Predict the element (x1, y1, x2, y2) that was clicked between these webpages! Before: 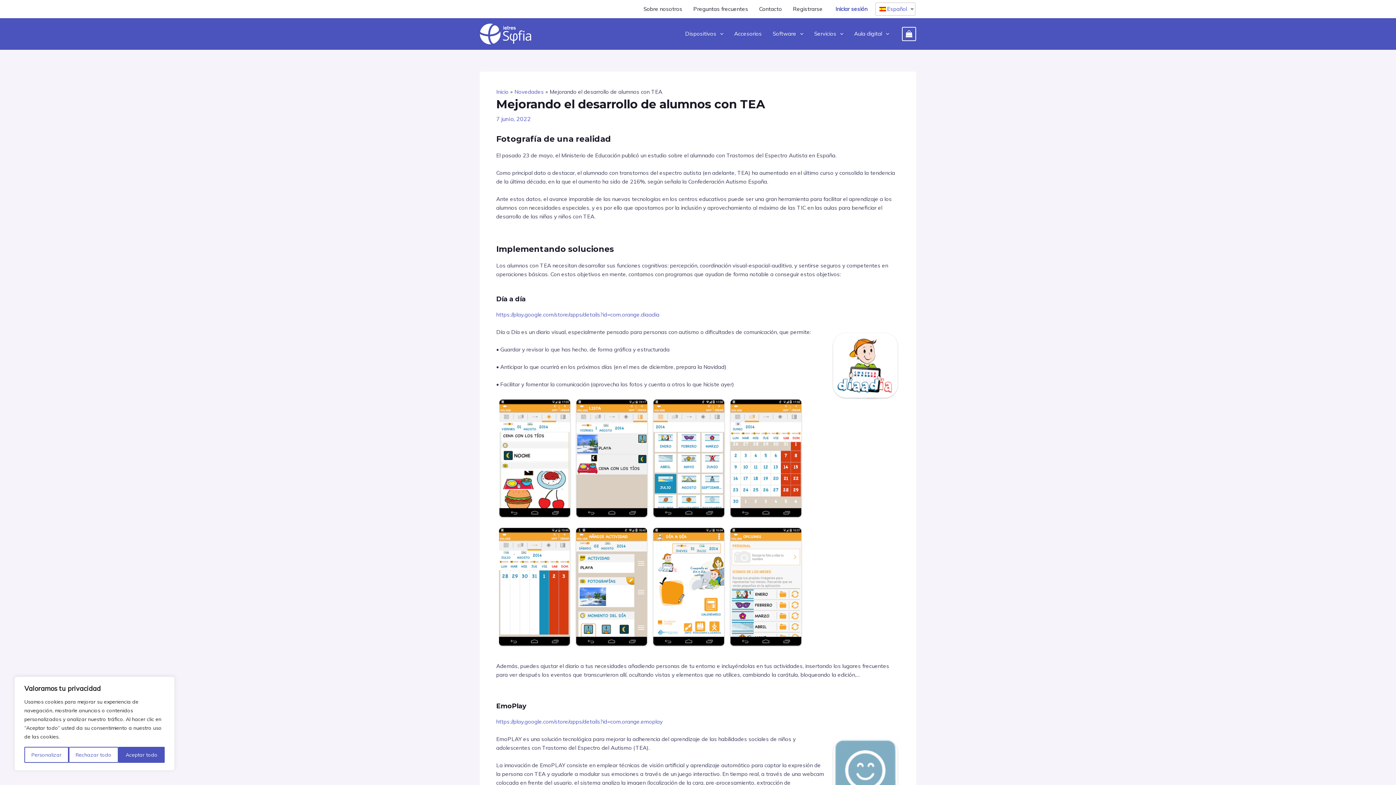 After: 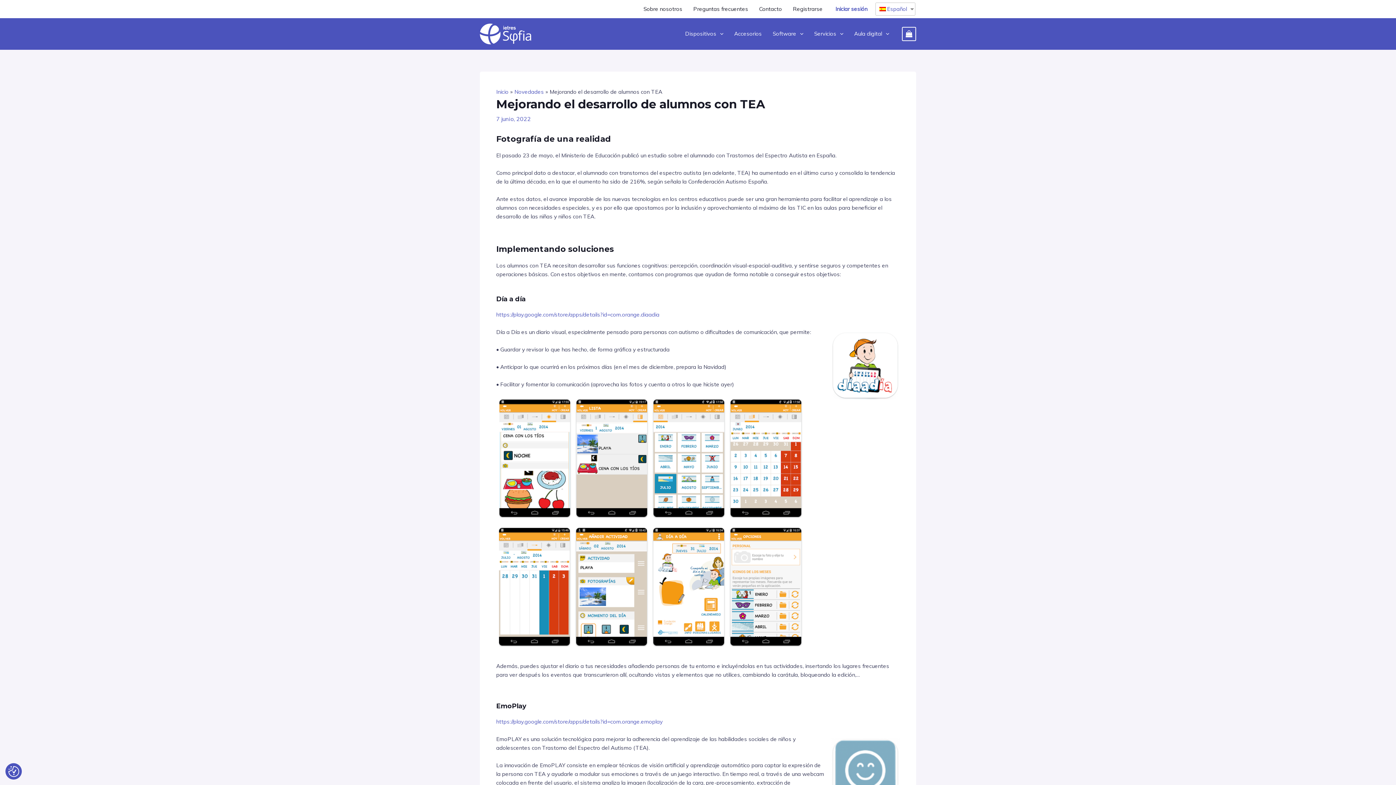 Action: bbox: (68, 747, 118, 763) label: Rechazar todo